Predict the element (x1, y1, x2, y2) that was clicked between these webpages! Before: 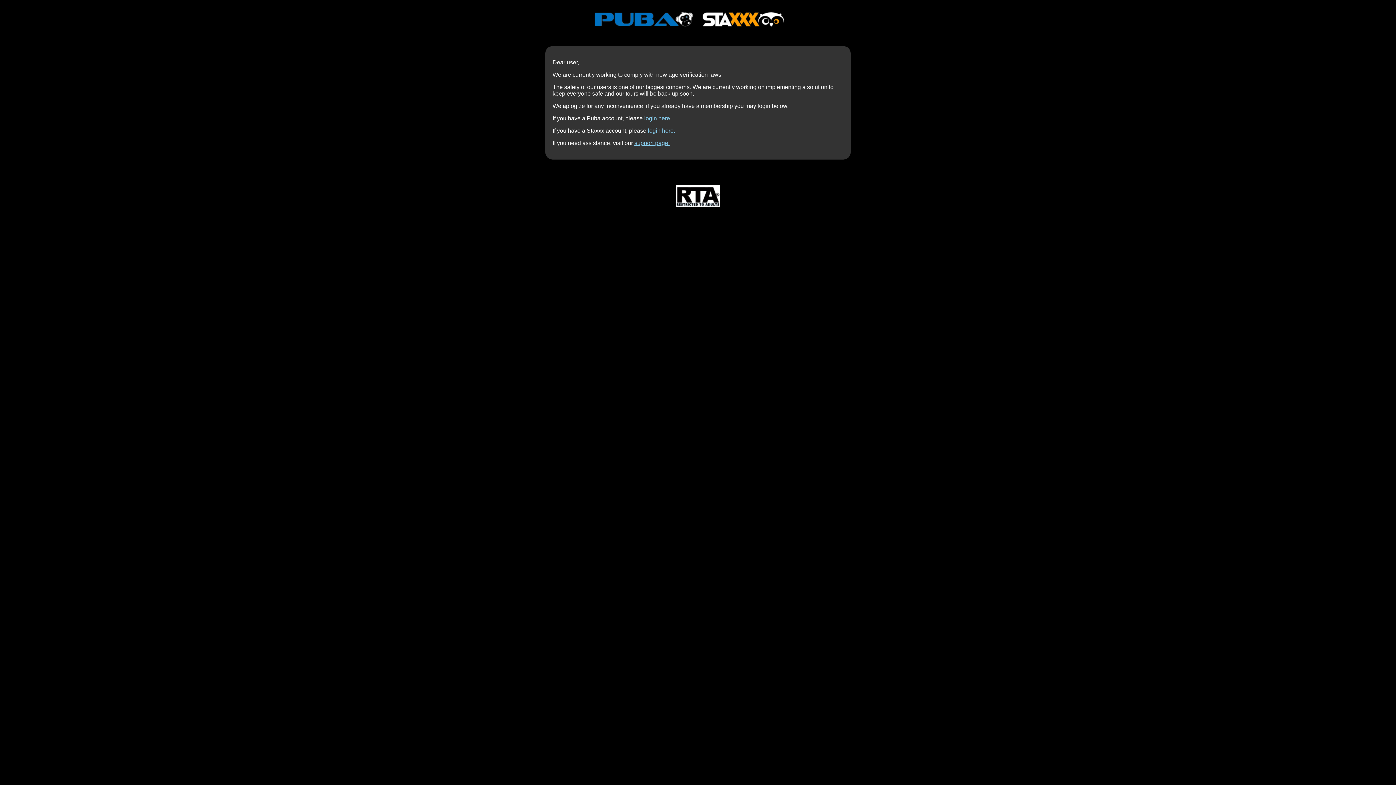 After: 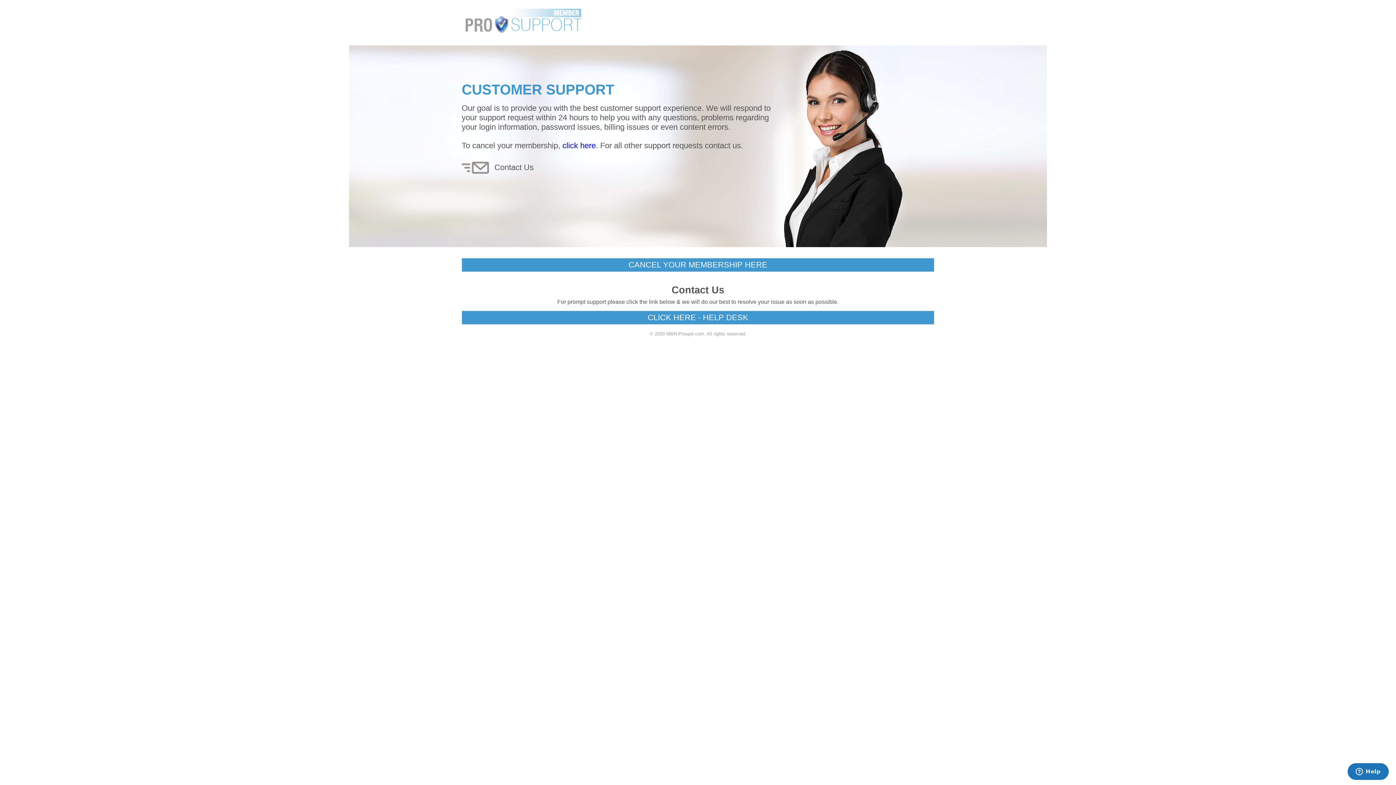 Action: bbox: (634, 140, 669, 146) label: support page.